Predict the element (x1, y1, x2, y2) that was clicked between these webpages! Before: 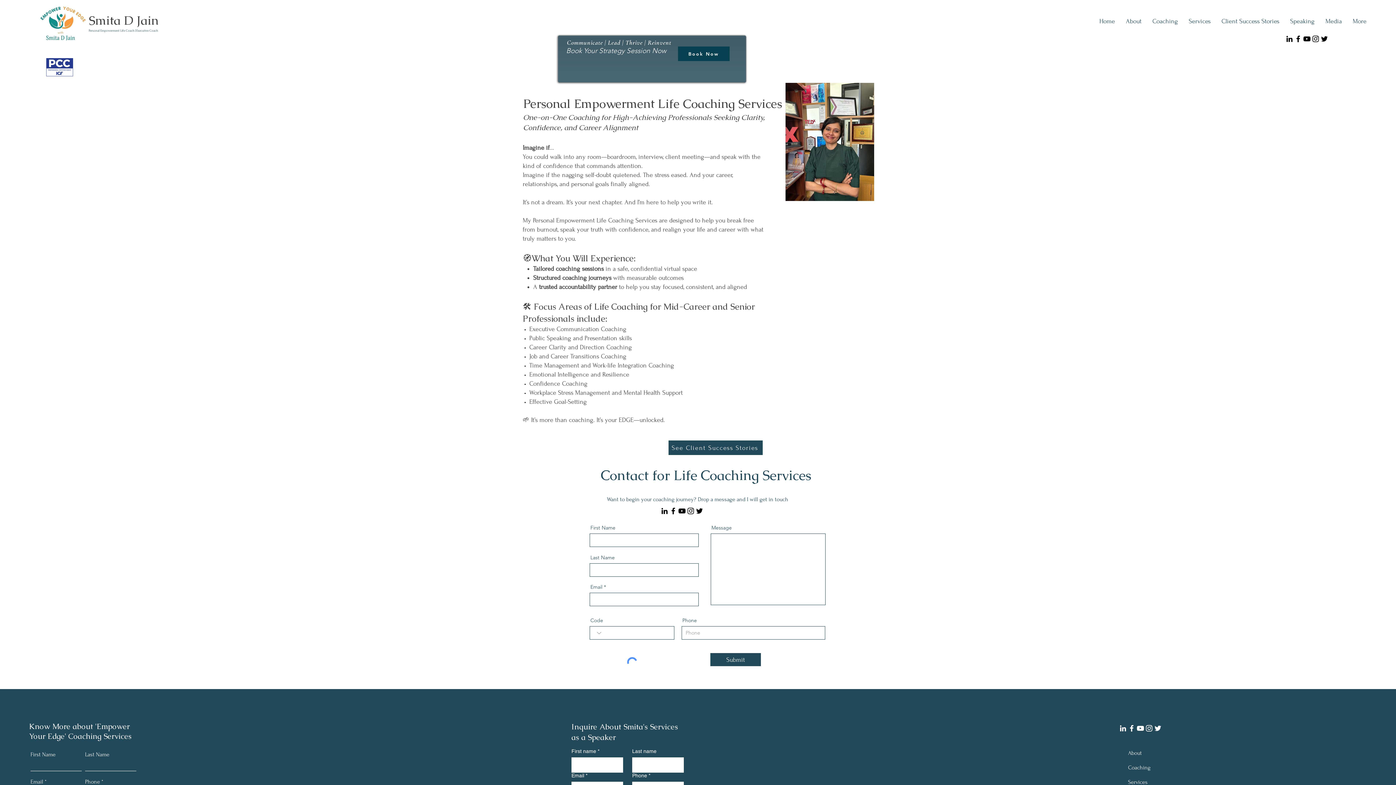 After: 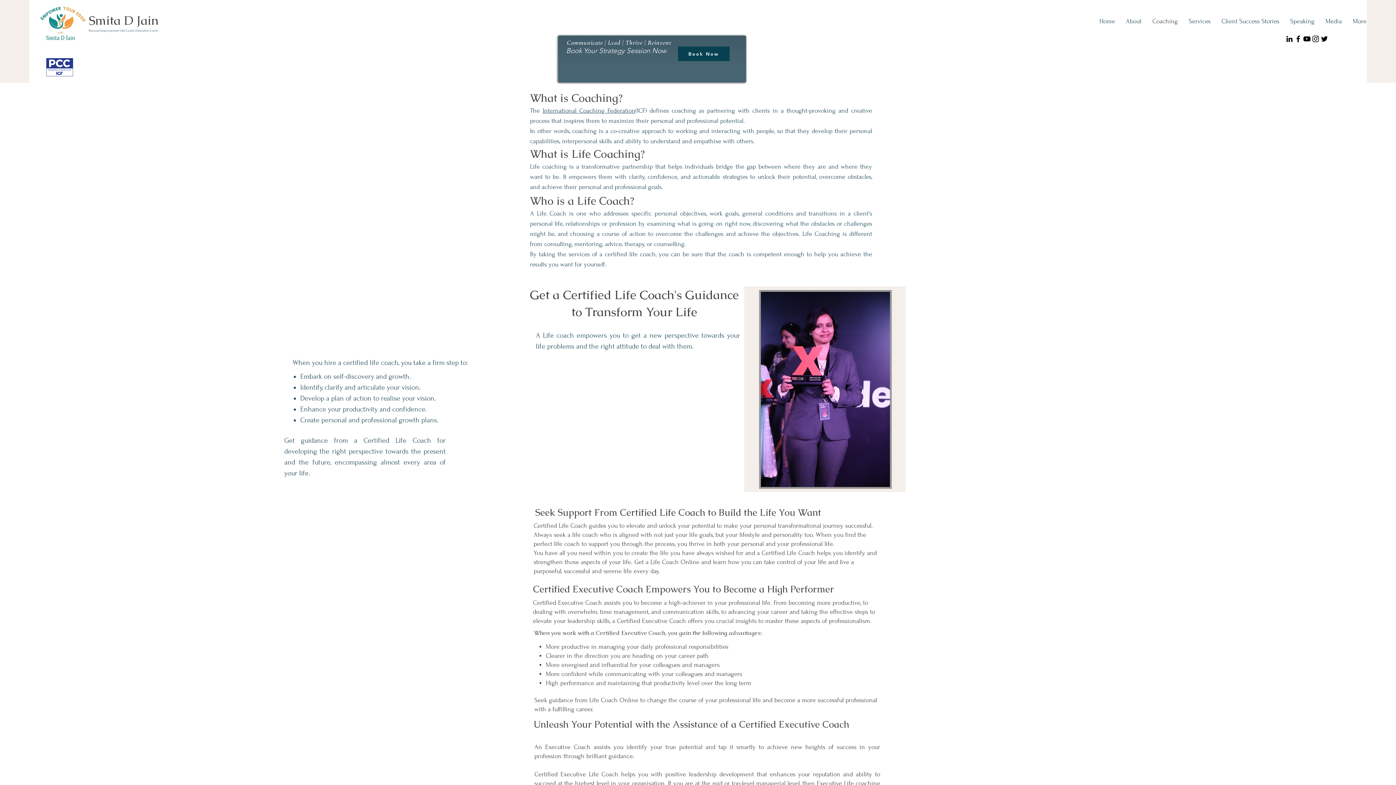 Action: label: Coaching bbox: (1147, 12, 1183, 30)